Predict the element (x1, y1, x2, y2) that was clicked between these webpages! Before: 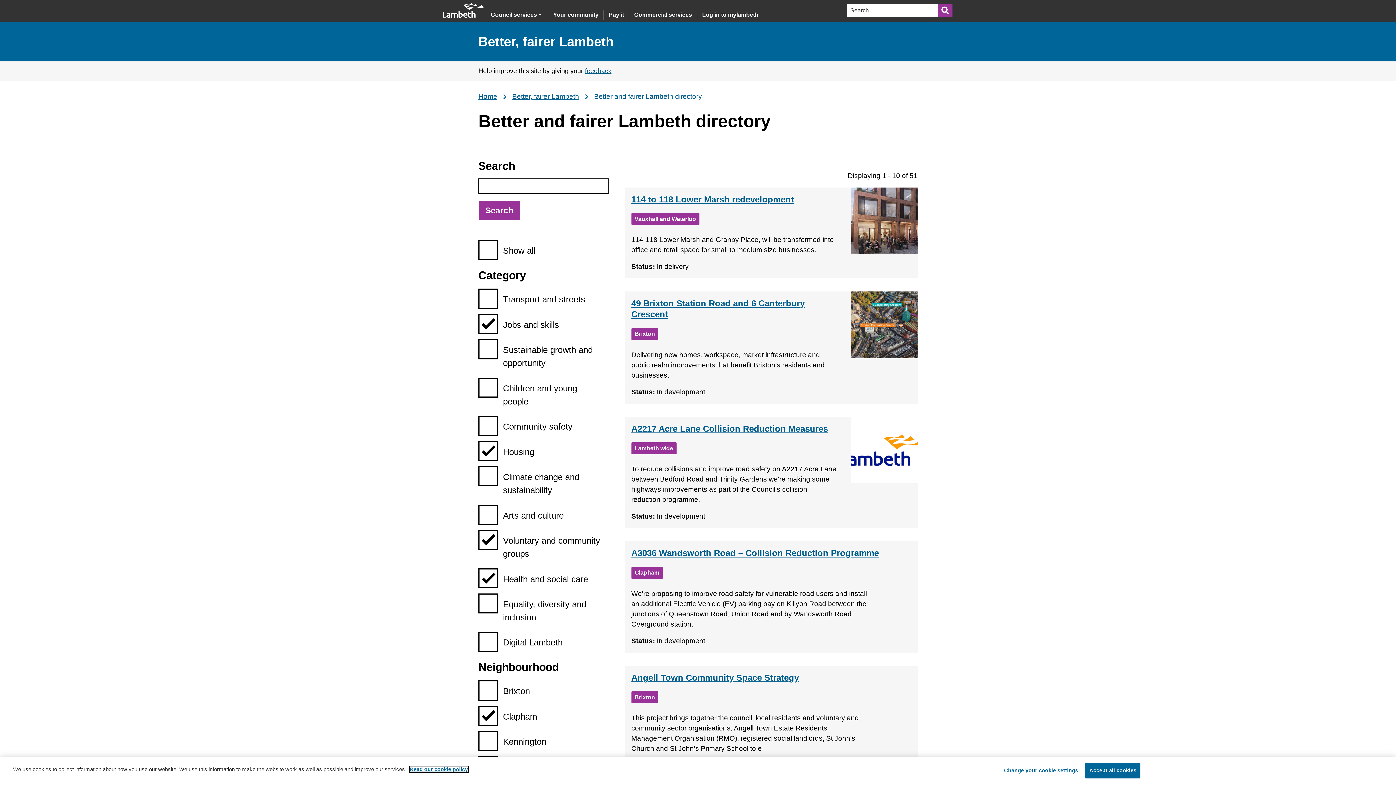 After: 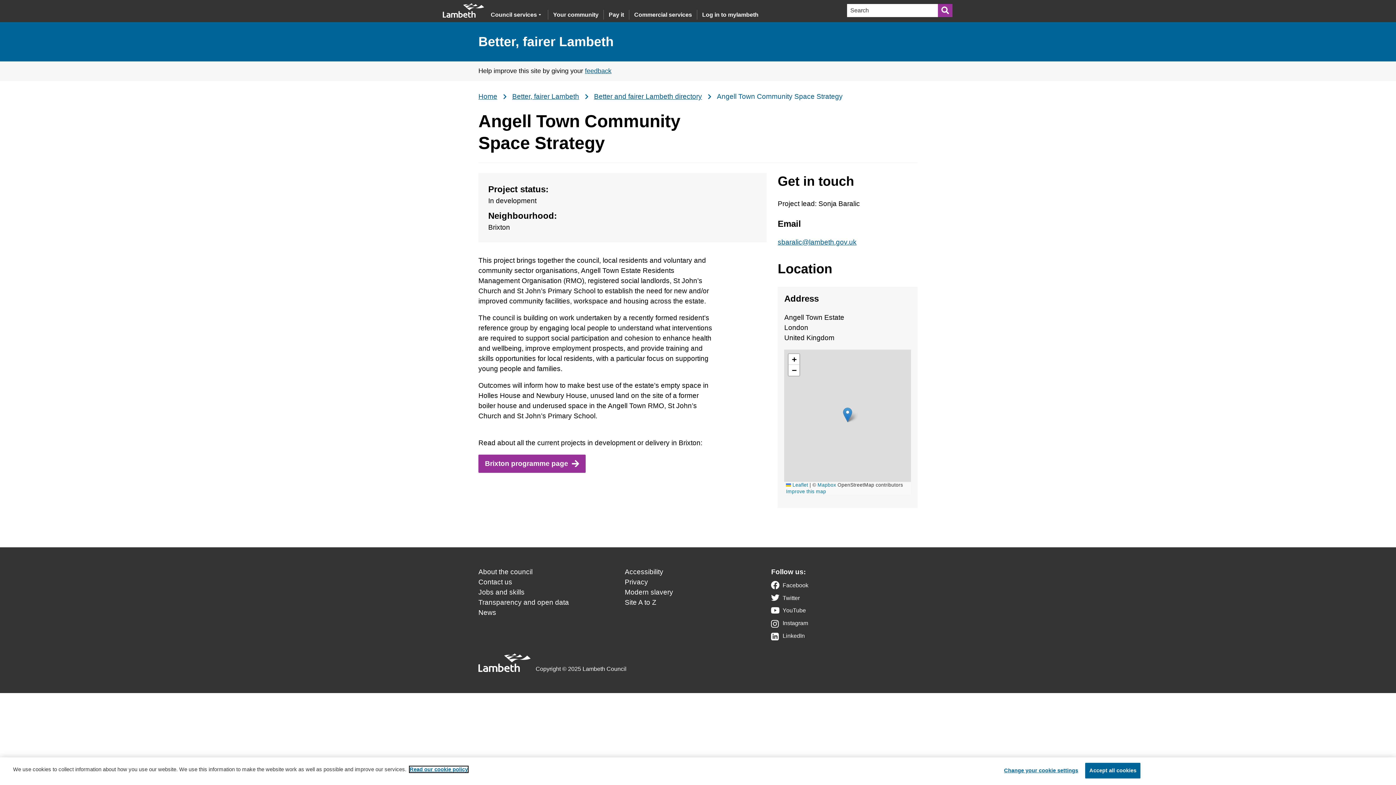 Action: label: Angell Town Community Space Strategy bbox: (631, 673, 799, 682)